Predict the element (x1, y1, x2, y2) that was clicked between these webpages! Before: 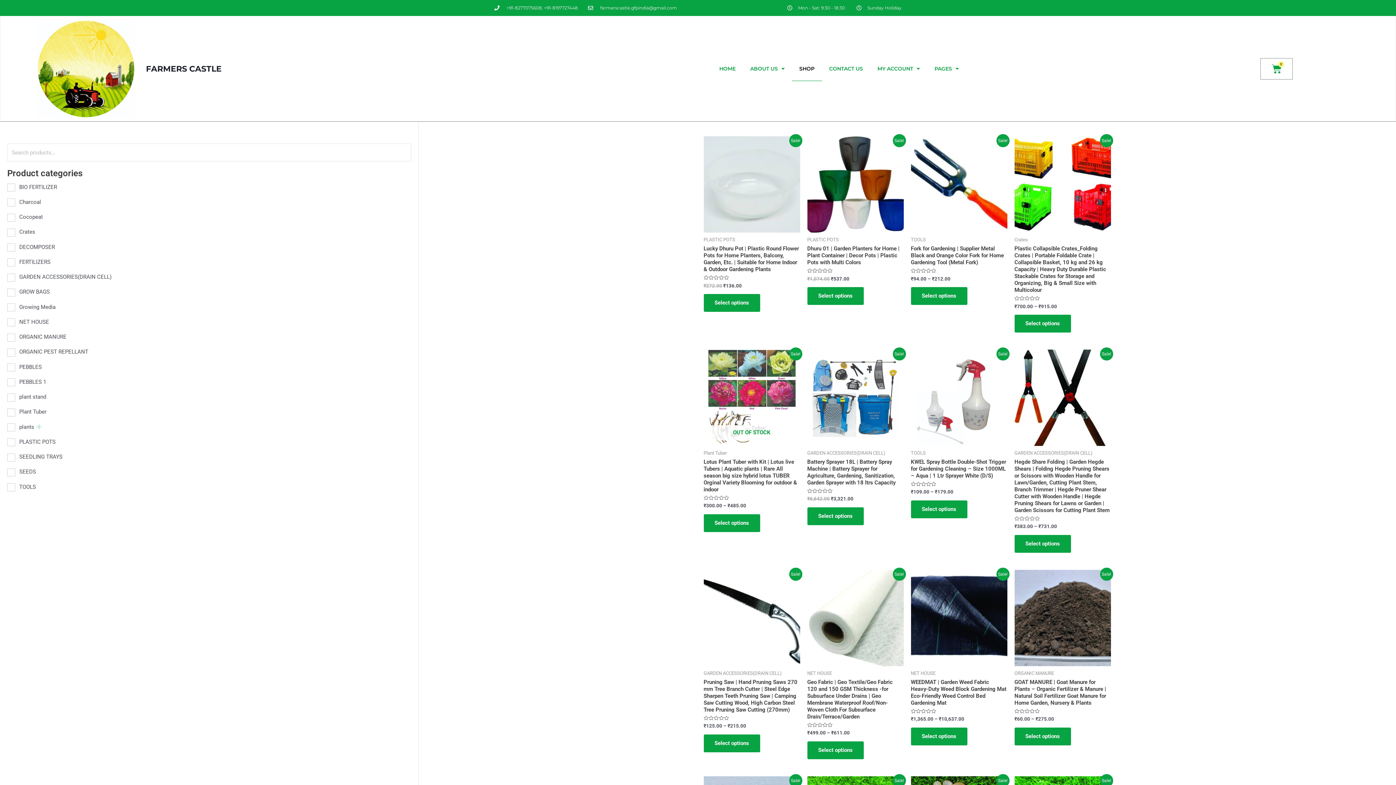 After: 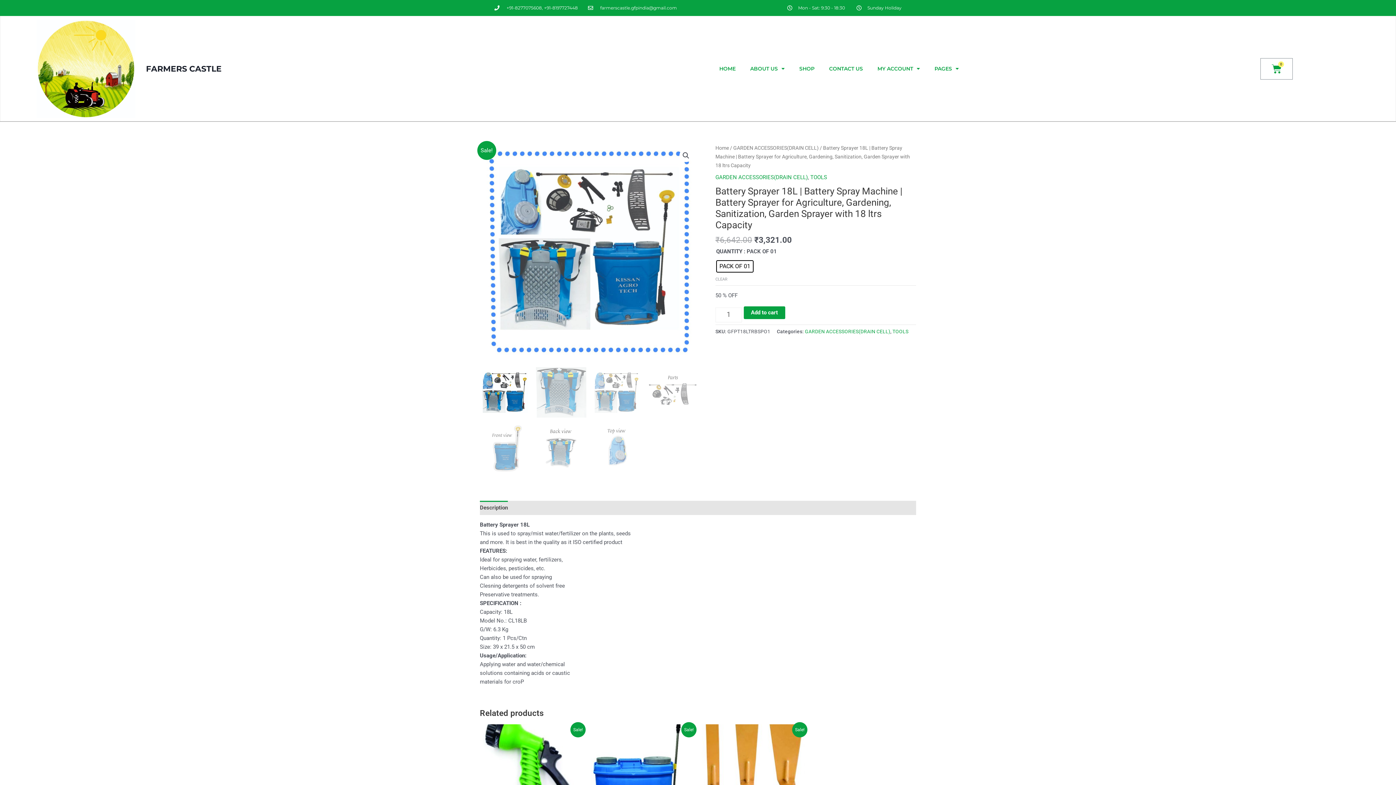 Action: bbox: (807, 349, 903, 446)